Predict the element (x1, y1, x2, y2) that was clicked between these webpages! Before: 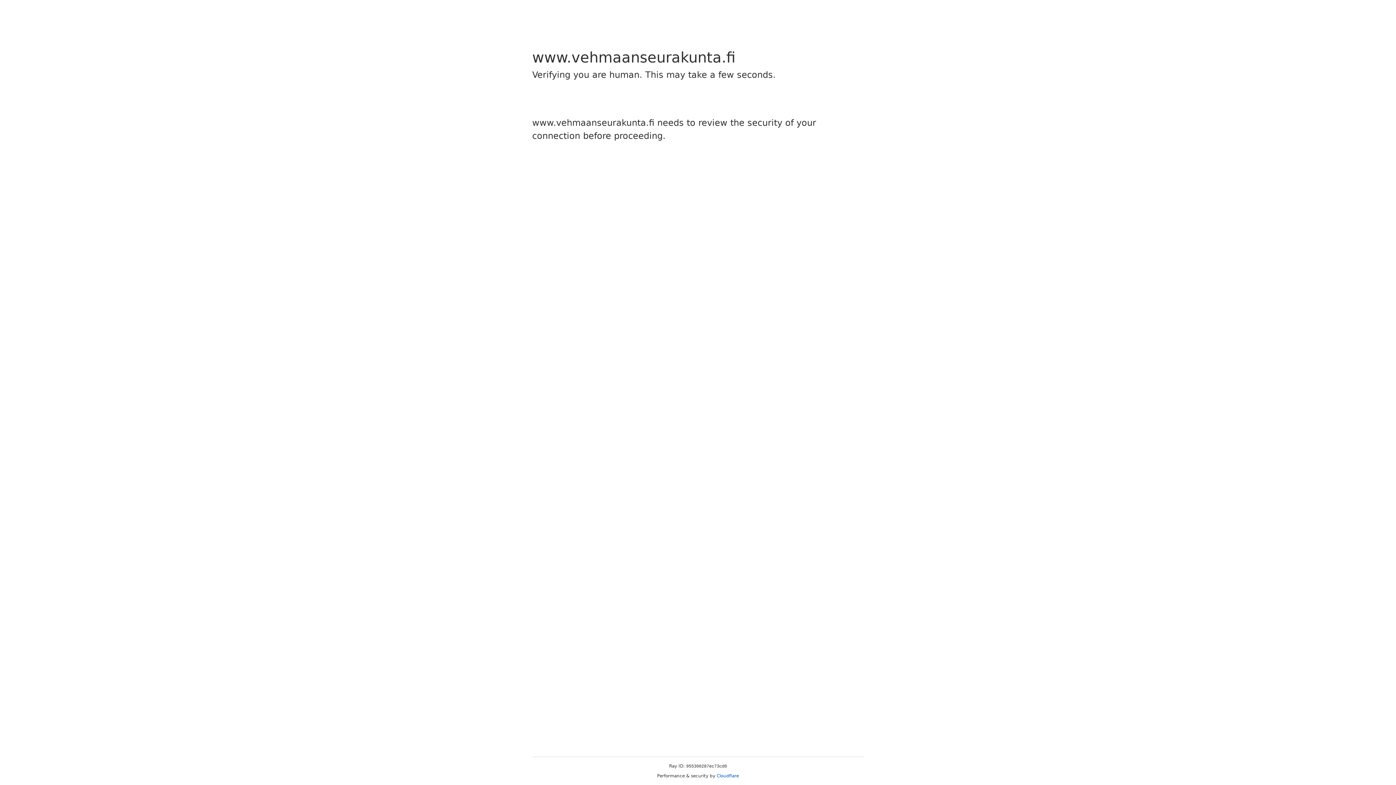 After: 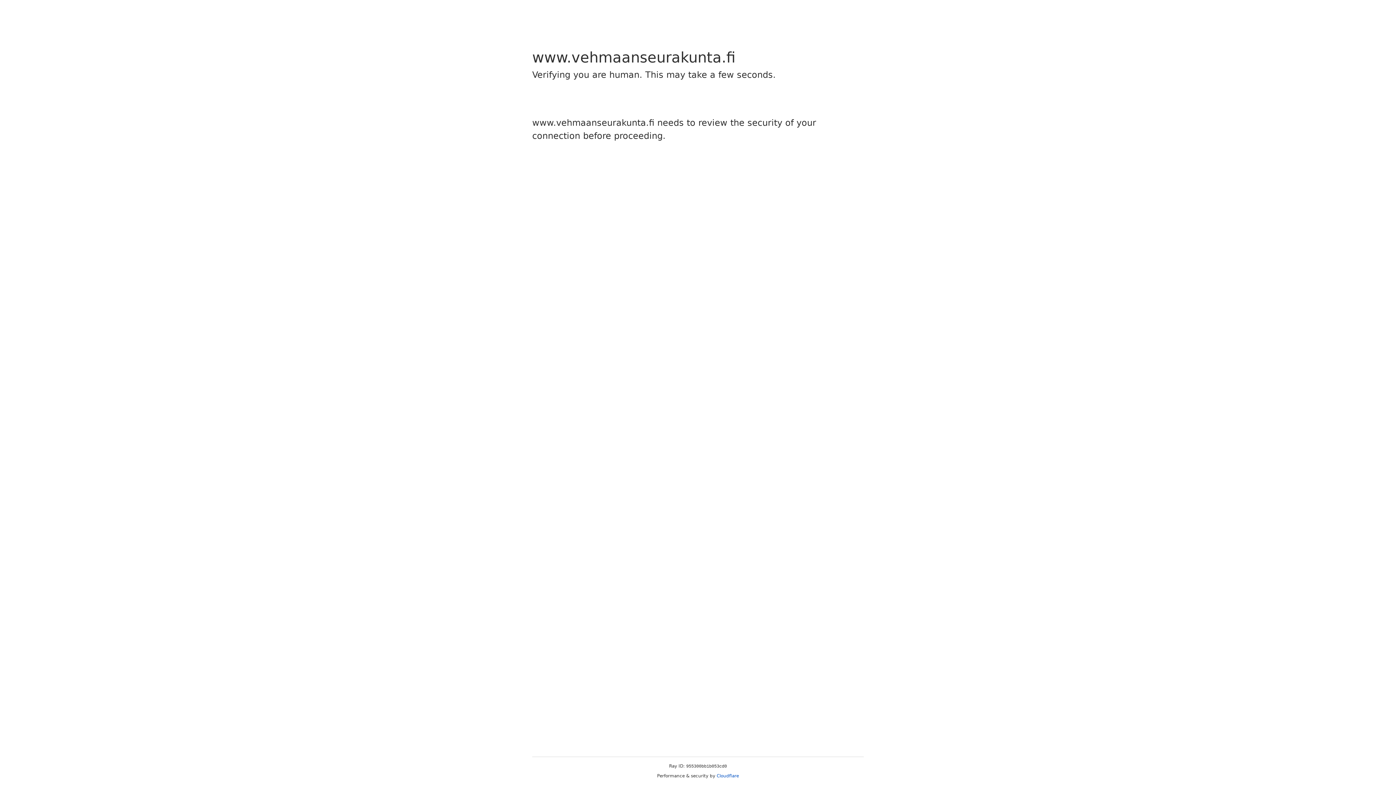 Action: bbox: (716, 773, 739, 778) label: Cloudflare